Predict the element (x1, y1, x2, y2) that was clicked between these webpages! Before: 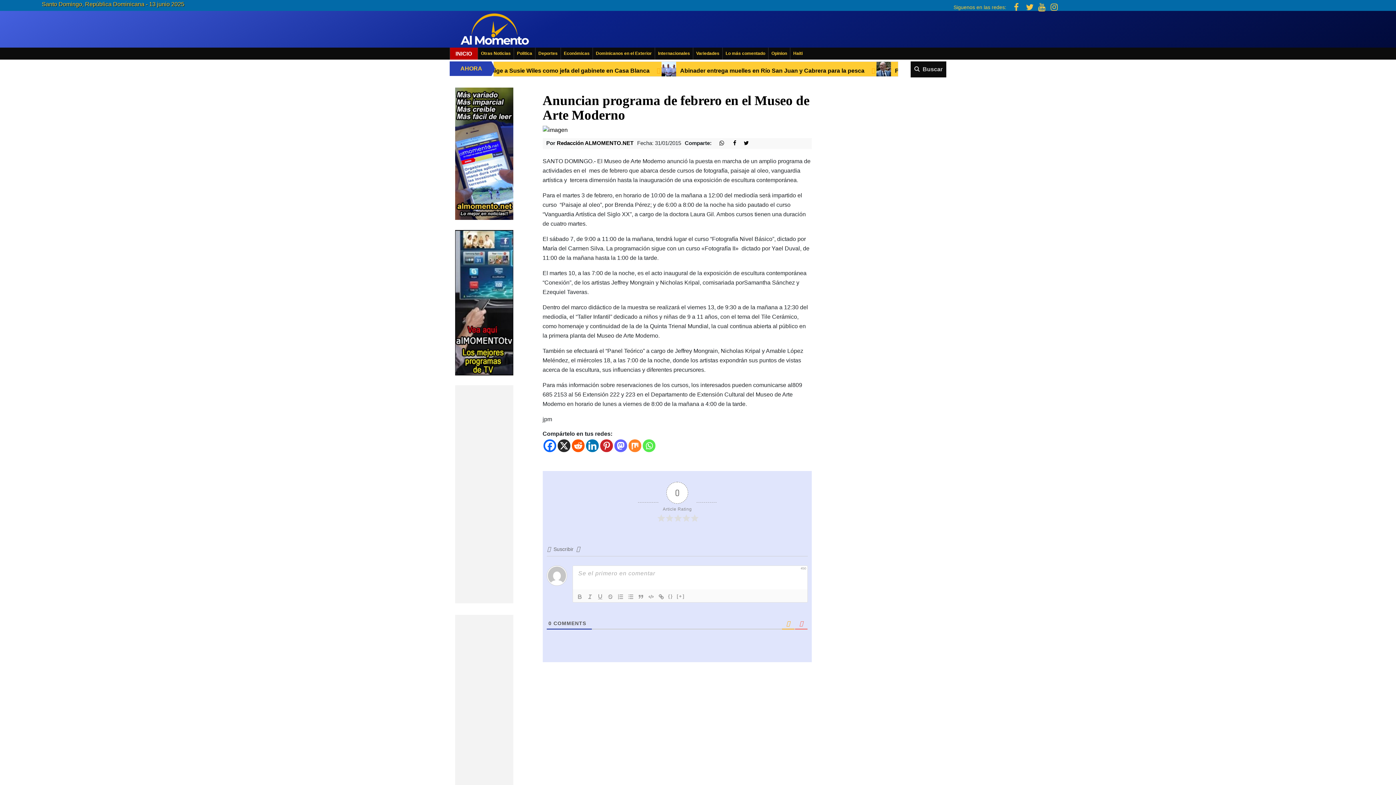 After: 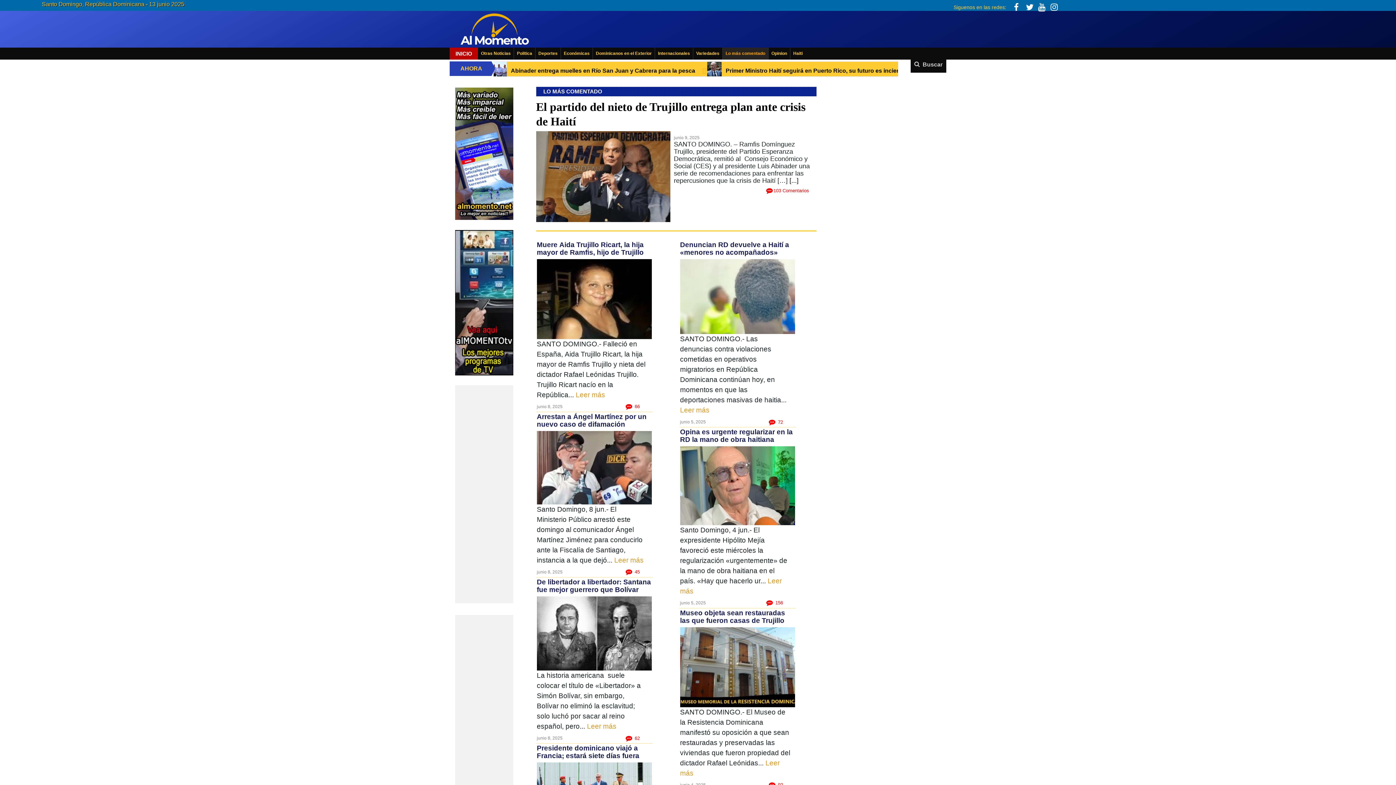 Action: label: Lo más comentado bbox: (722, 47, 768, 59)